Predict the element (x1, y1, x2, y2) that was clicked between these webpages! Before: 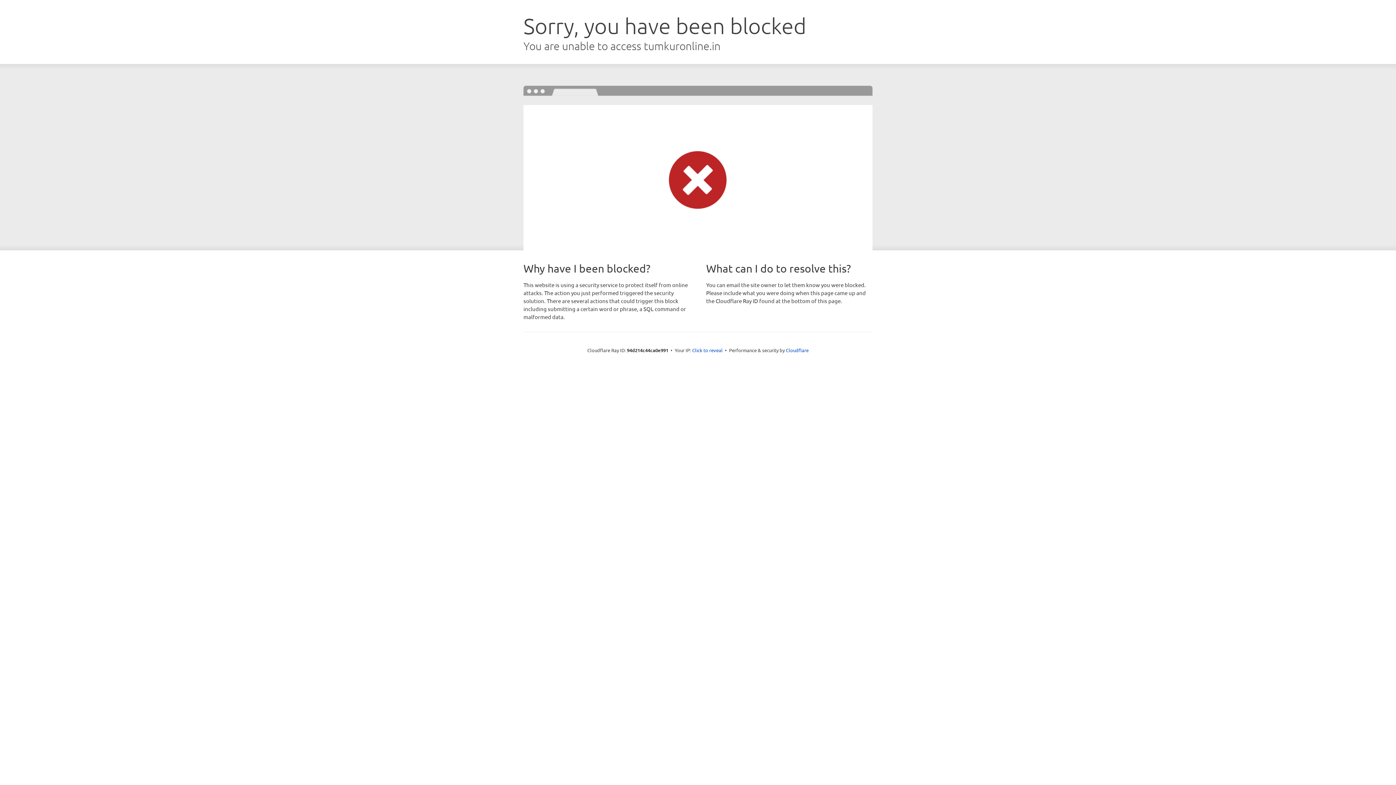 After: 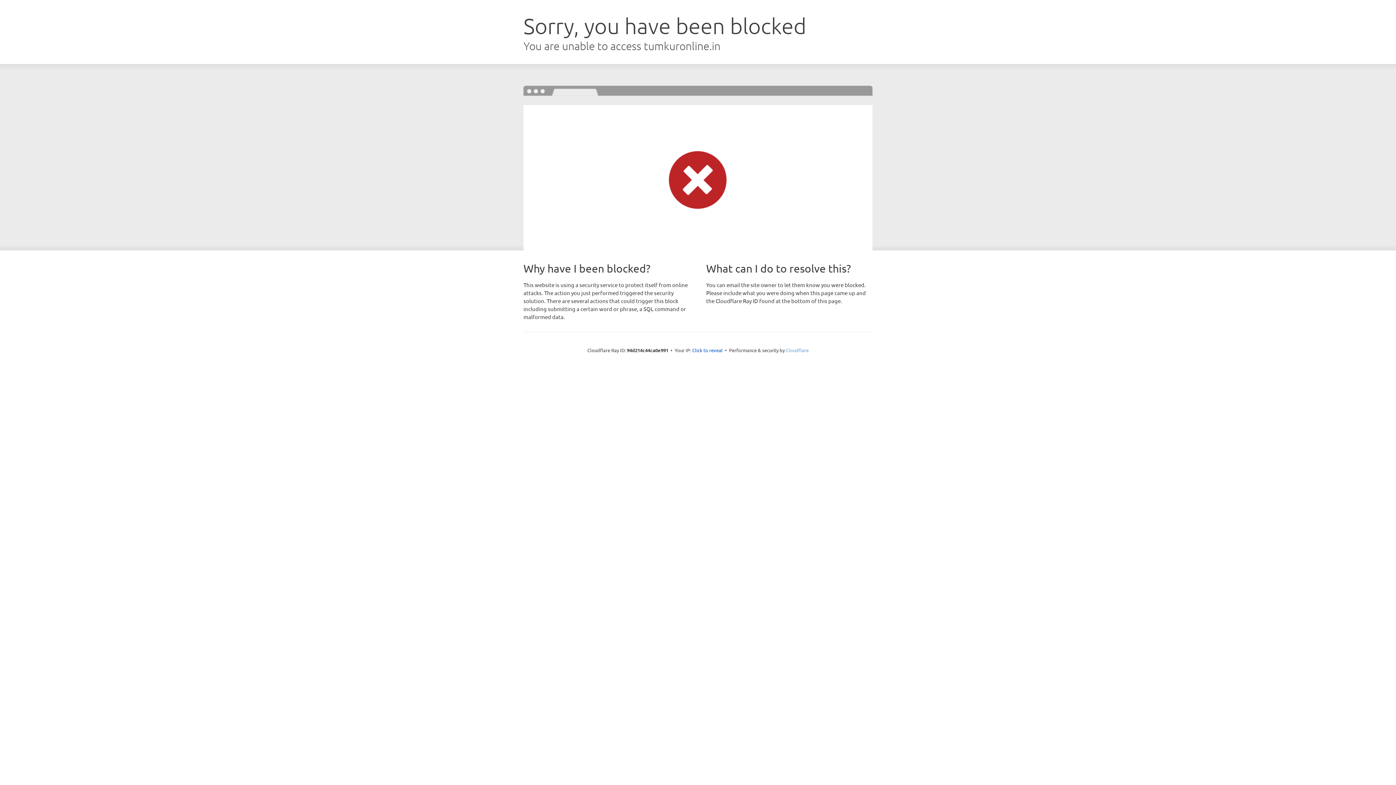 Action: label: Cloudflare bbox: (786, 347, 808, 353)